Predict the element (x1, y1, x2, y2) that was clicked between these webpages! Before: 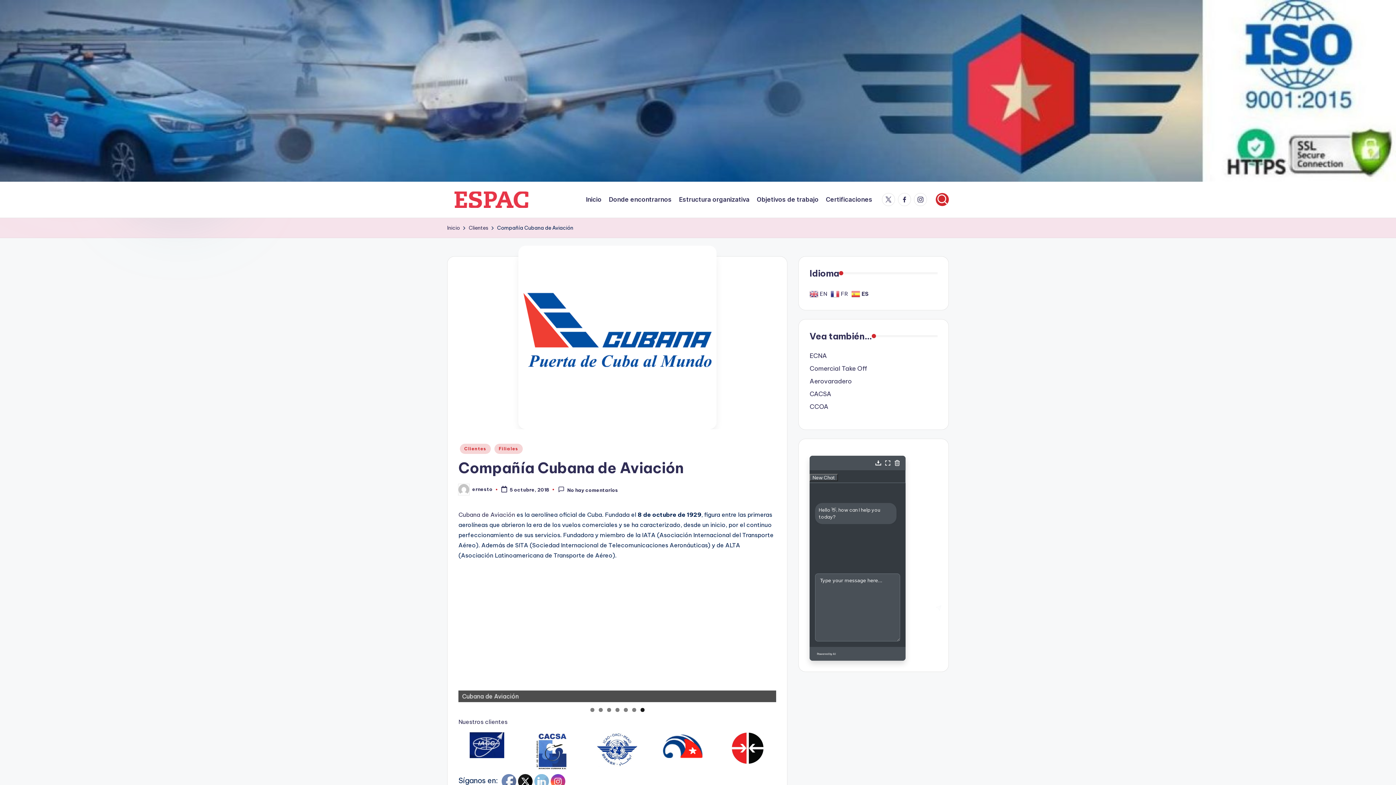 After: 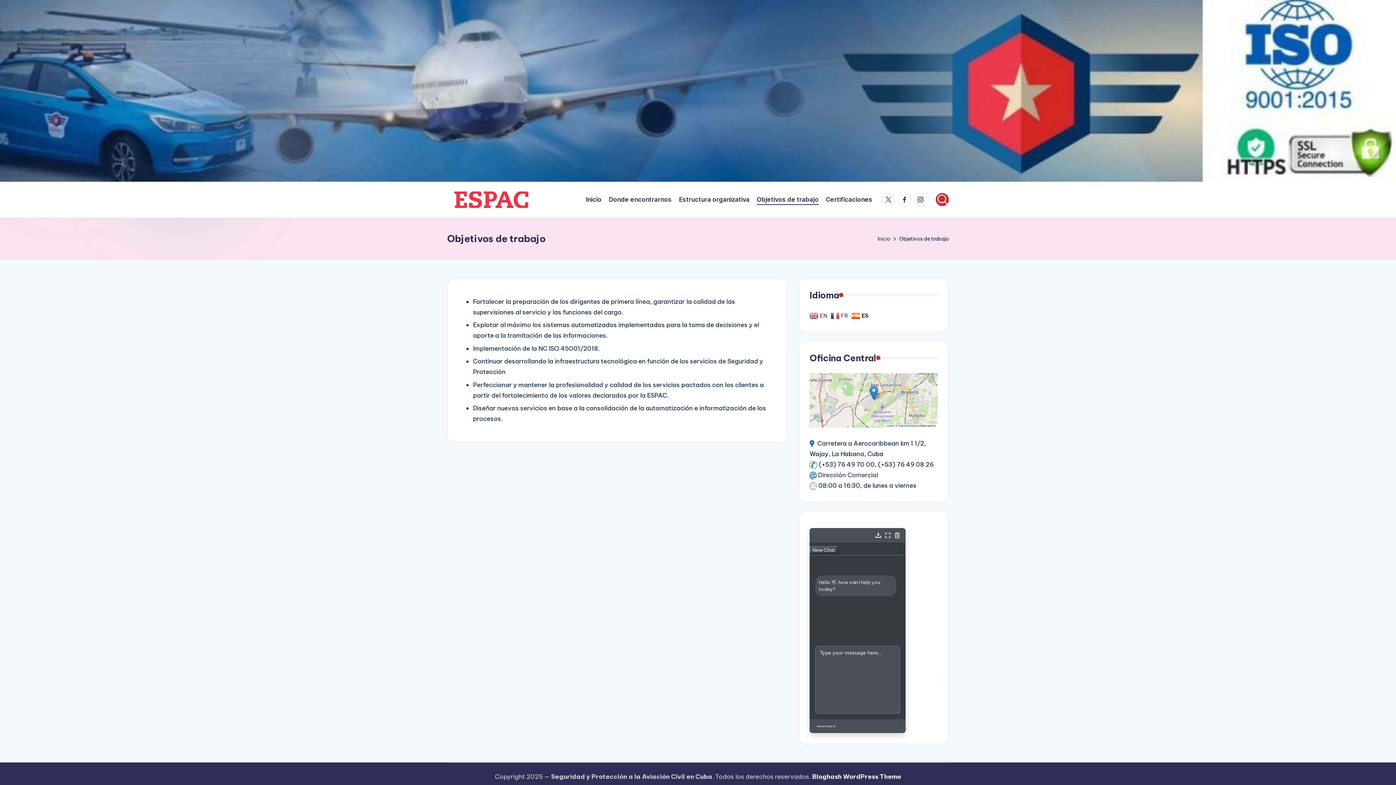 Action: label: Objetivos de trabajo bbox: (757, 194, 818, 205)